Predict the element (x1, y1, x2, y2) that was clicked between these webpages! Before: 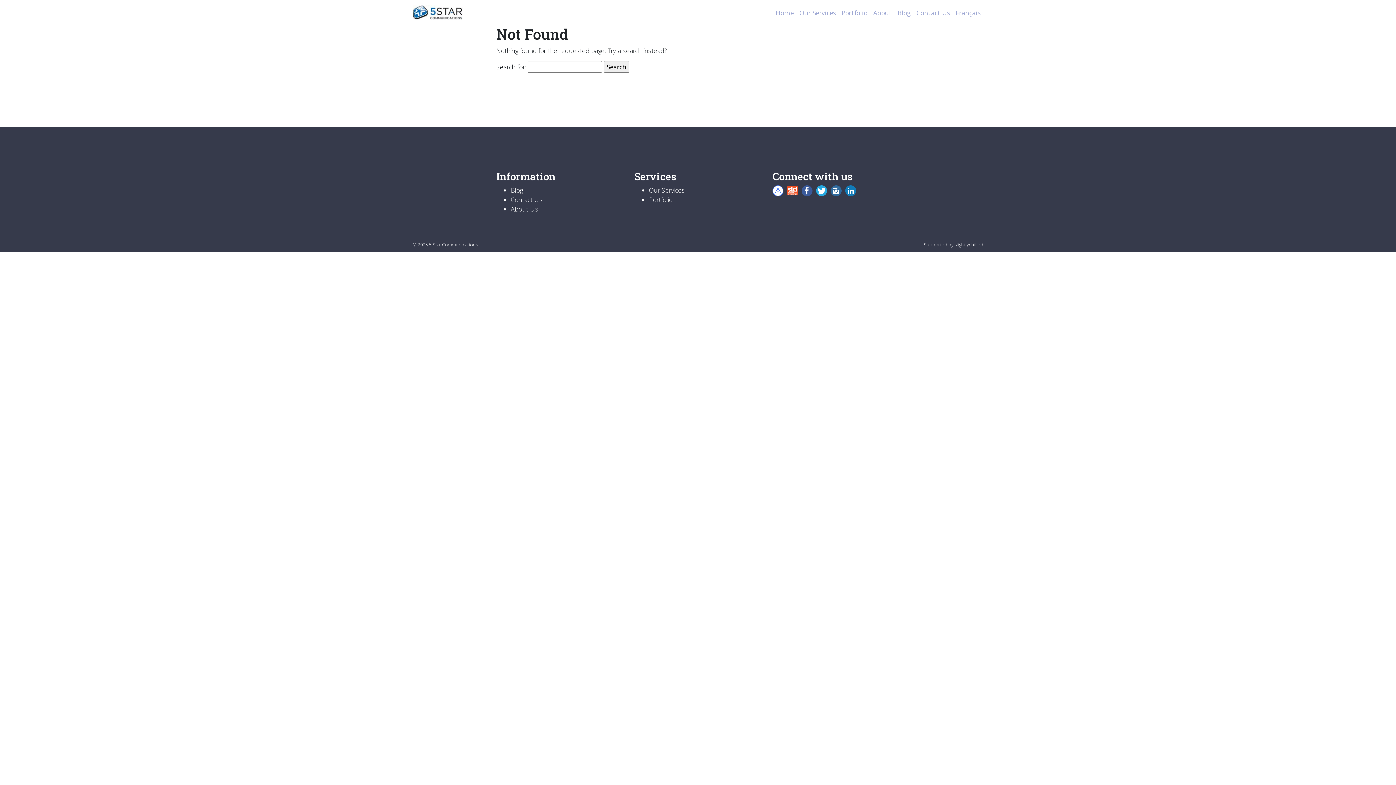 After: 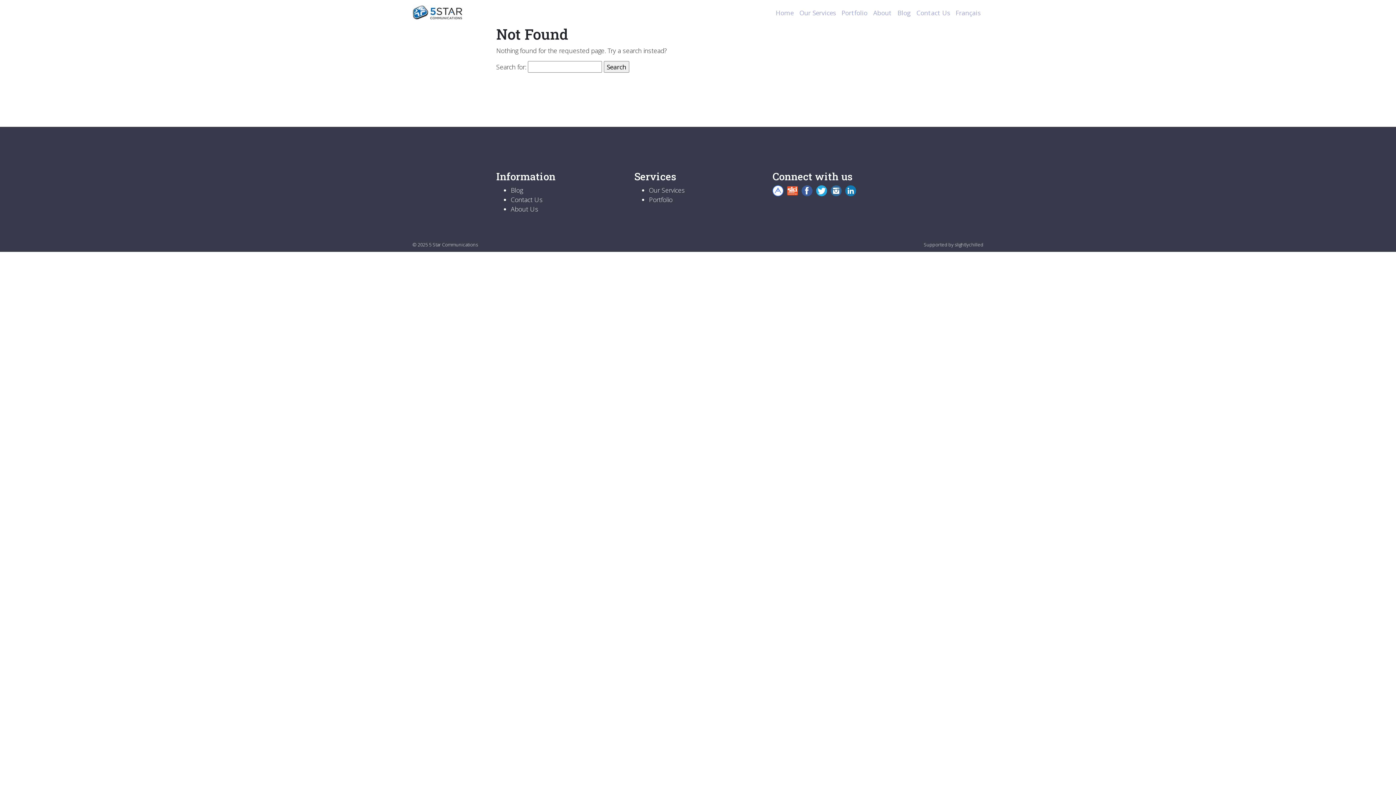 Action: bbox: (801, 185, 814, 194)